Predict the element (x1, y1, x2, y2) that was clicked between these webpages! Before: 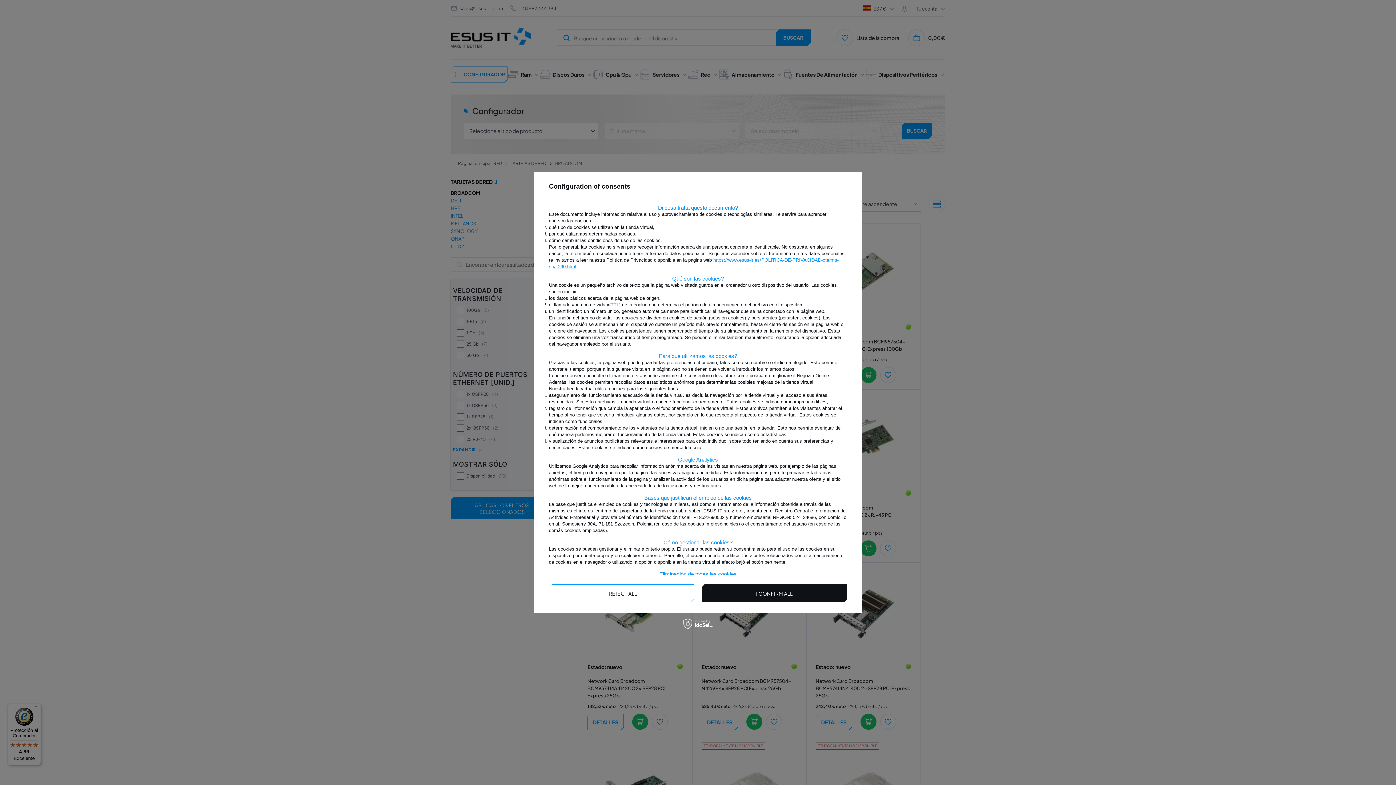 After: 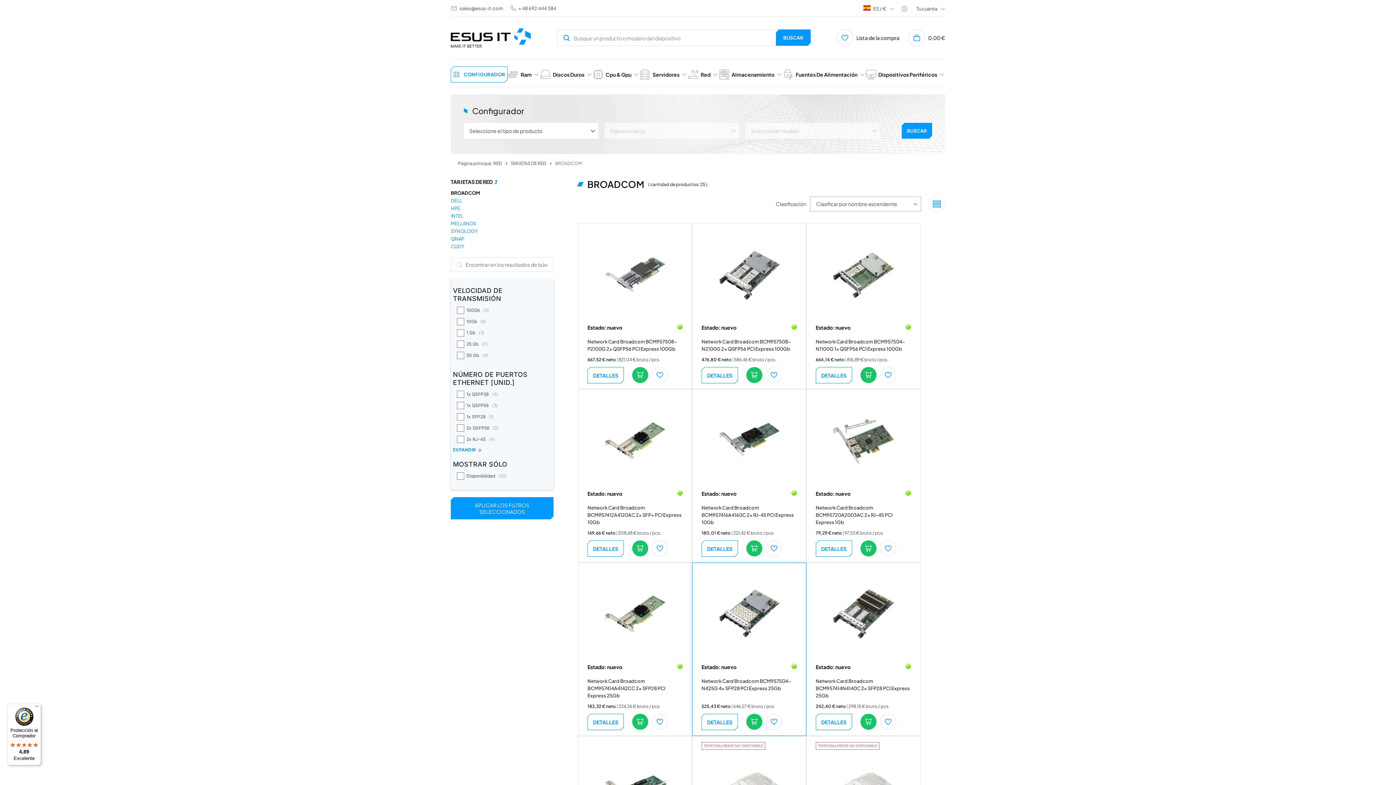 Action: label: I CONFIRM ALL bbox: (701, 584, 847, 602)